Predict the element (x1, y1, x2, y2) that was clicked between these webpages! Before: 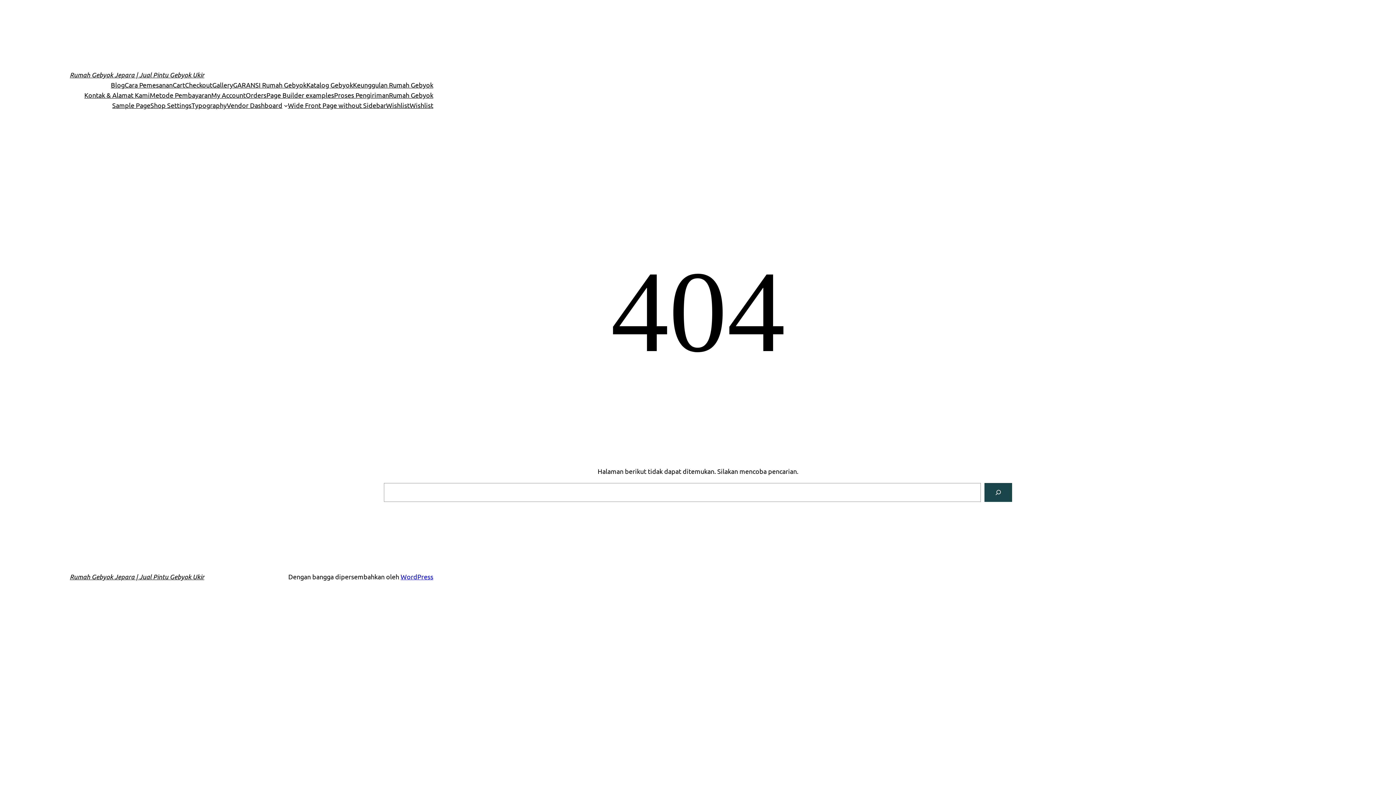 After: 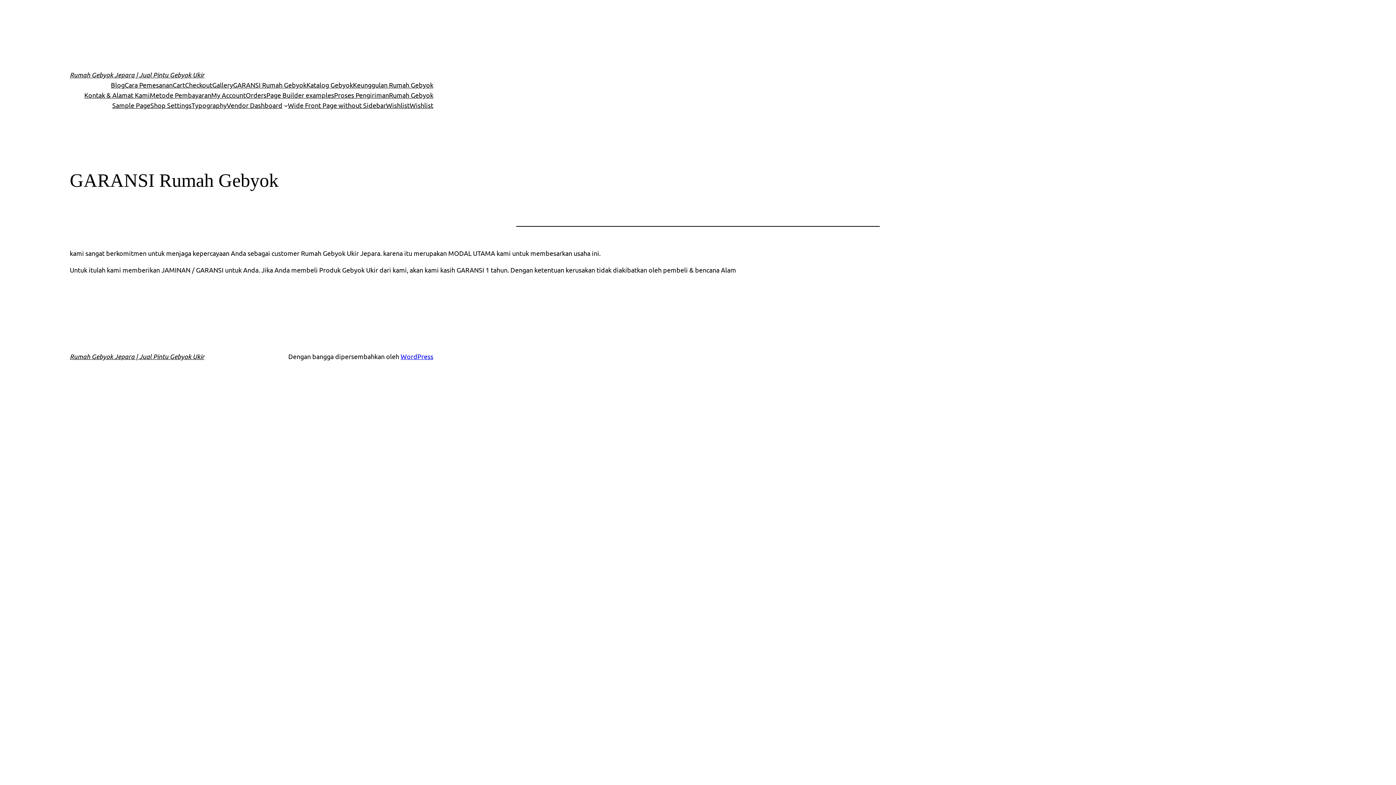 Action: label: GARANSI Rumah Gebyok bbox: (233, 80, 306, 90)